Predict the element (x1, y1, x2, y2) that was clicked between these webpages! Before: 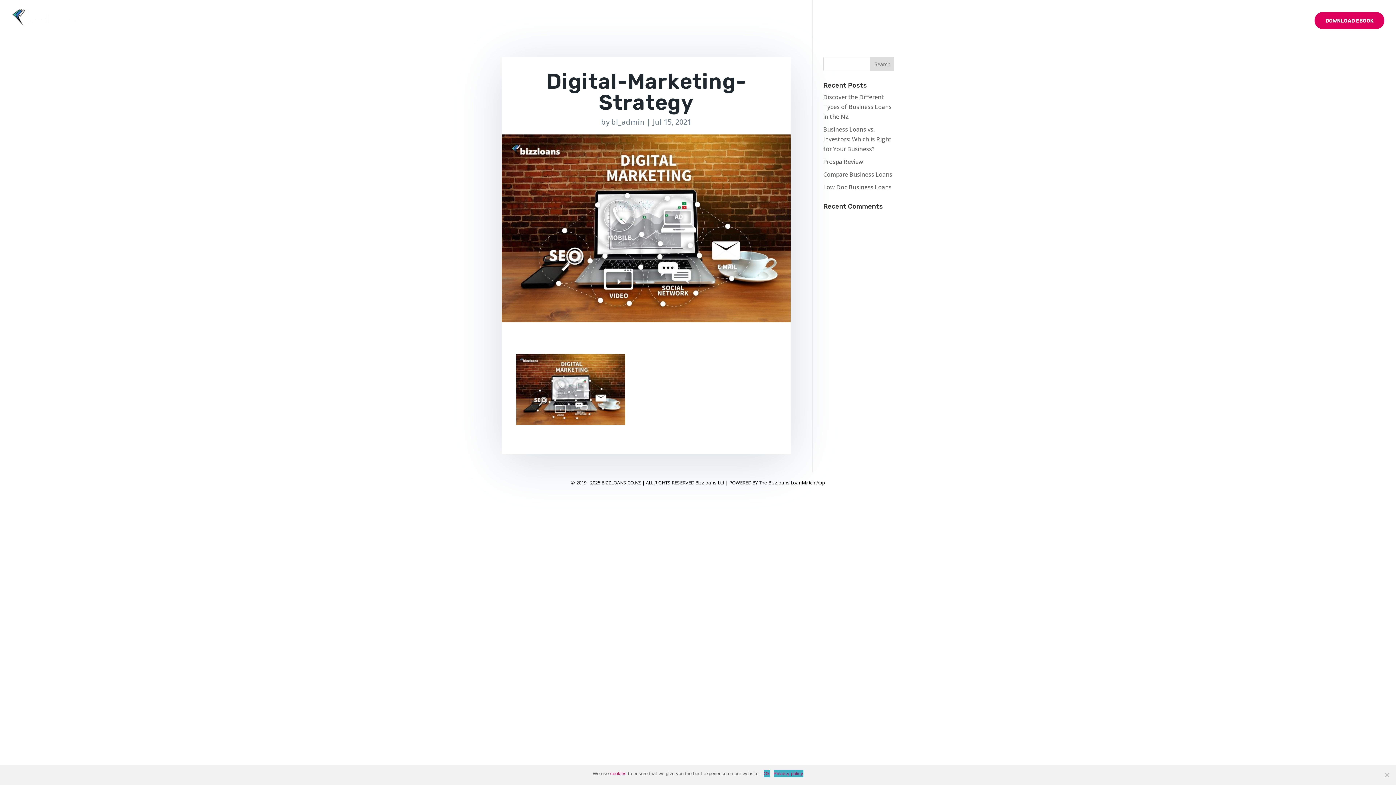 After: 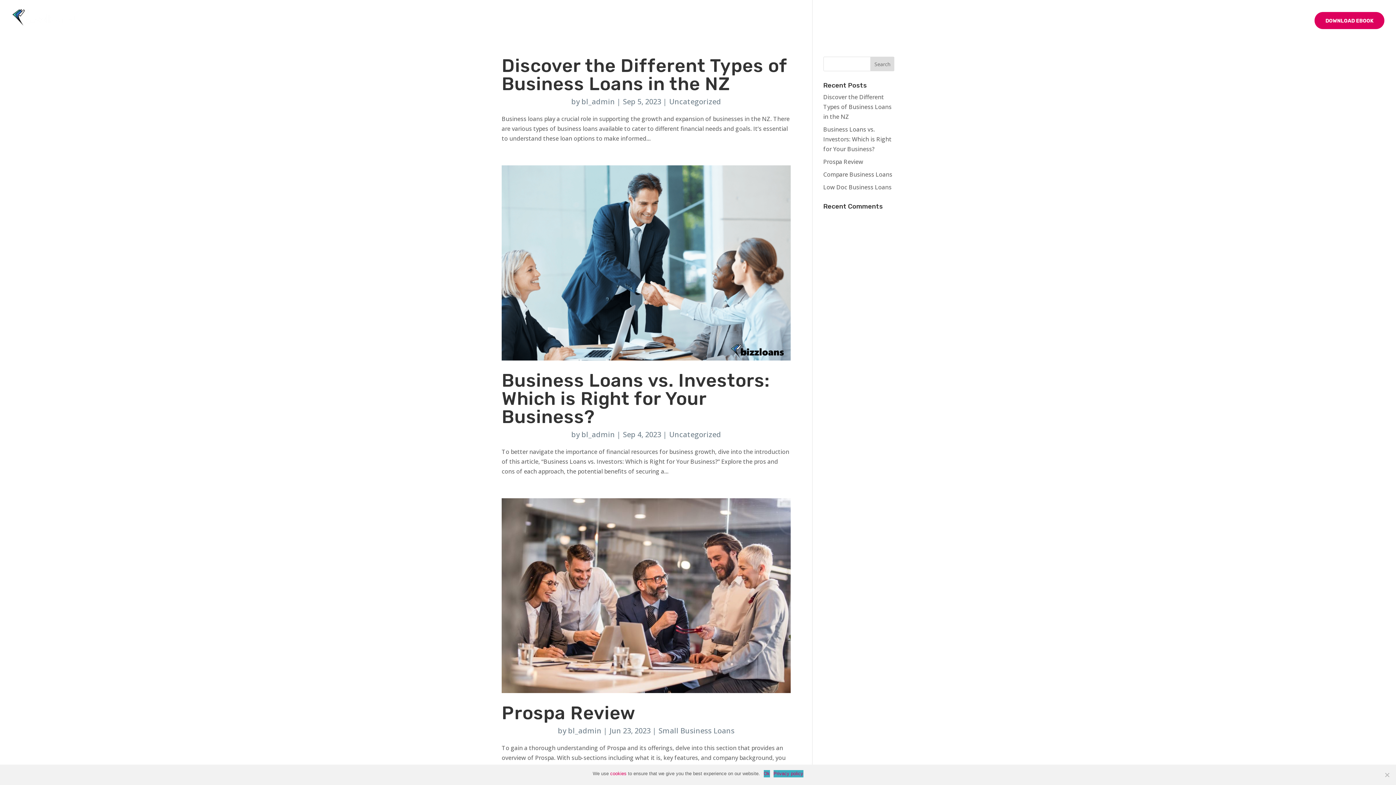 Action: bbox: (611, 117, 644, 126) label: bl_admin